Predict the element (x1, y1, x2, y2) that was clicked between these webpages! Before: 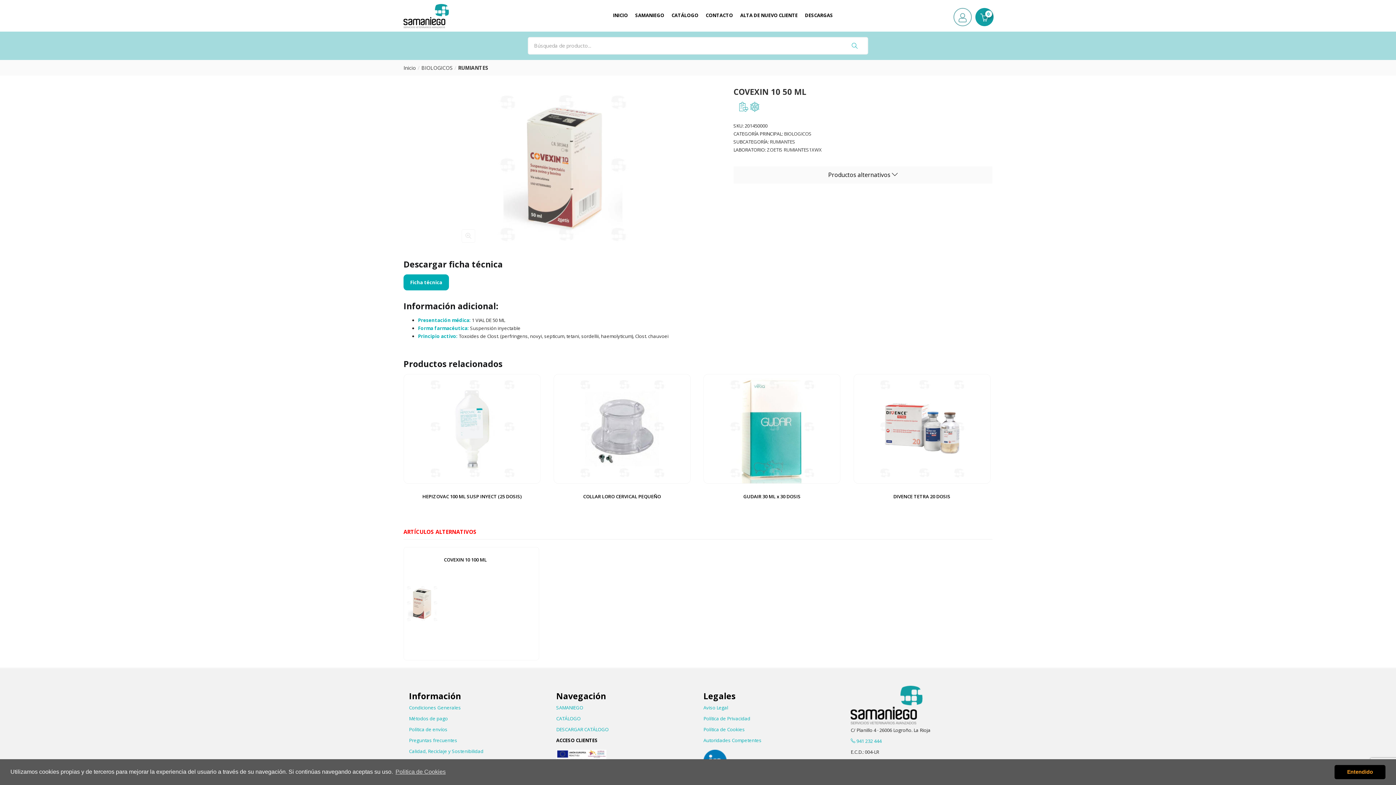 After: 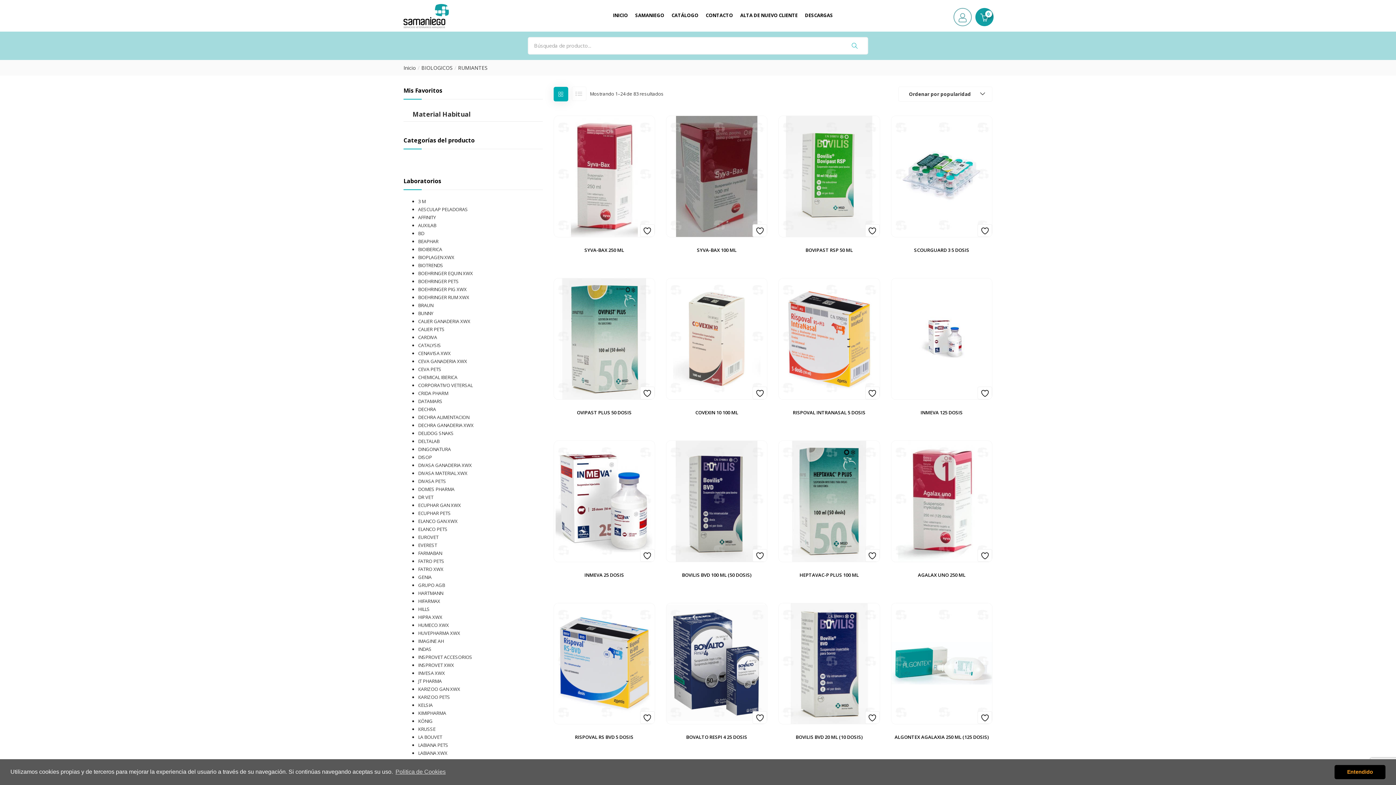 Action: bbox: (458, 64, 488, 71) label: RUMIANTES